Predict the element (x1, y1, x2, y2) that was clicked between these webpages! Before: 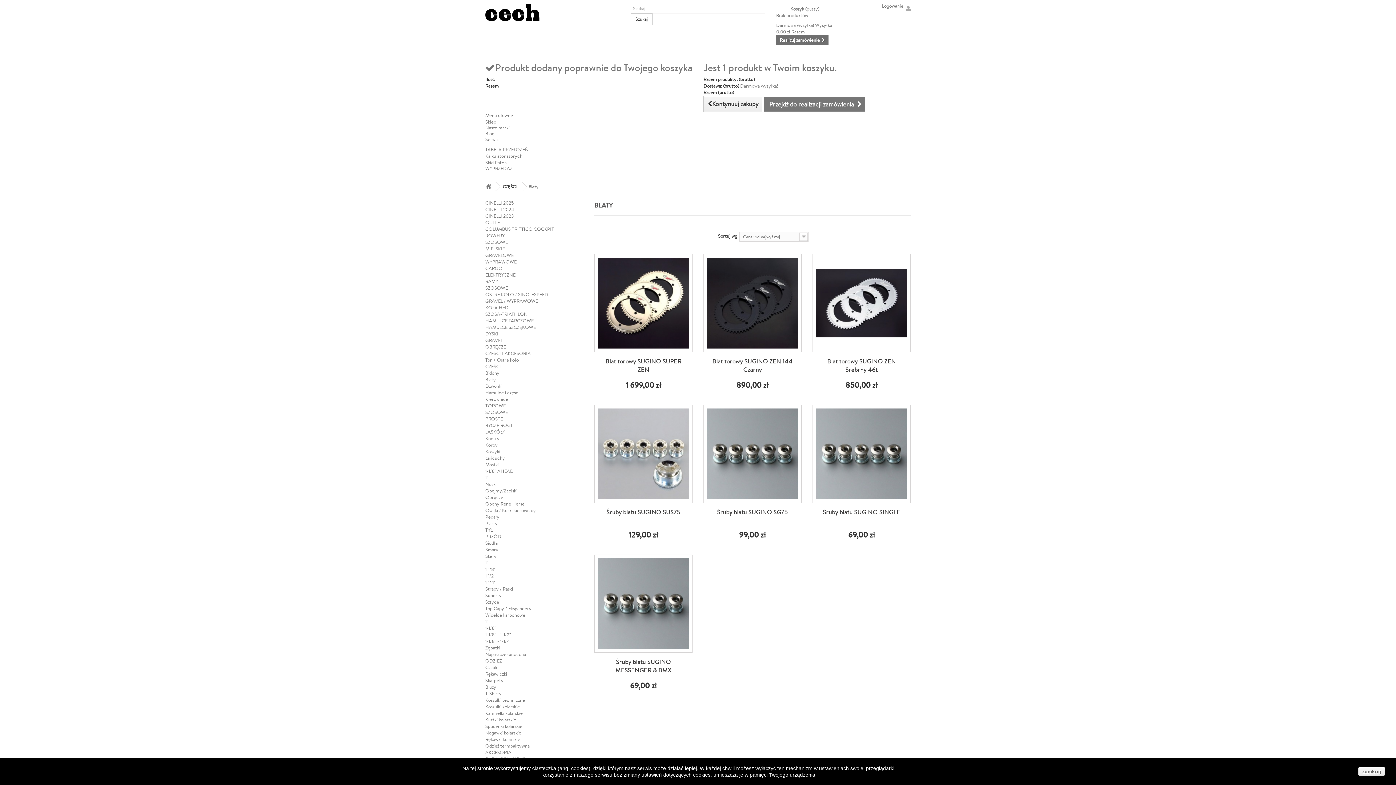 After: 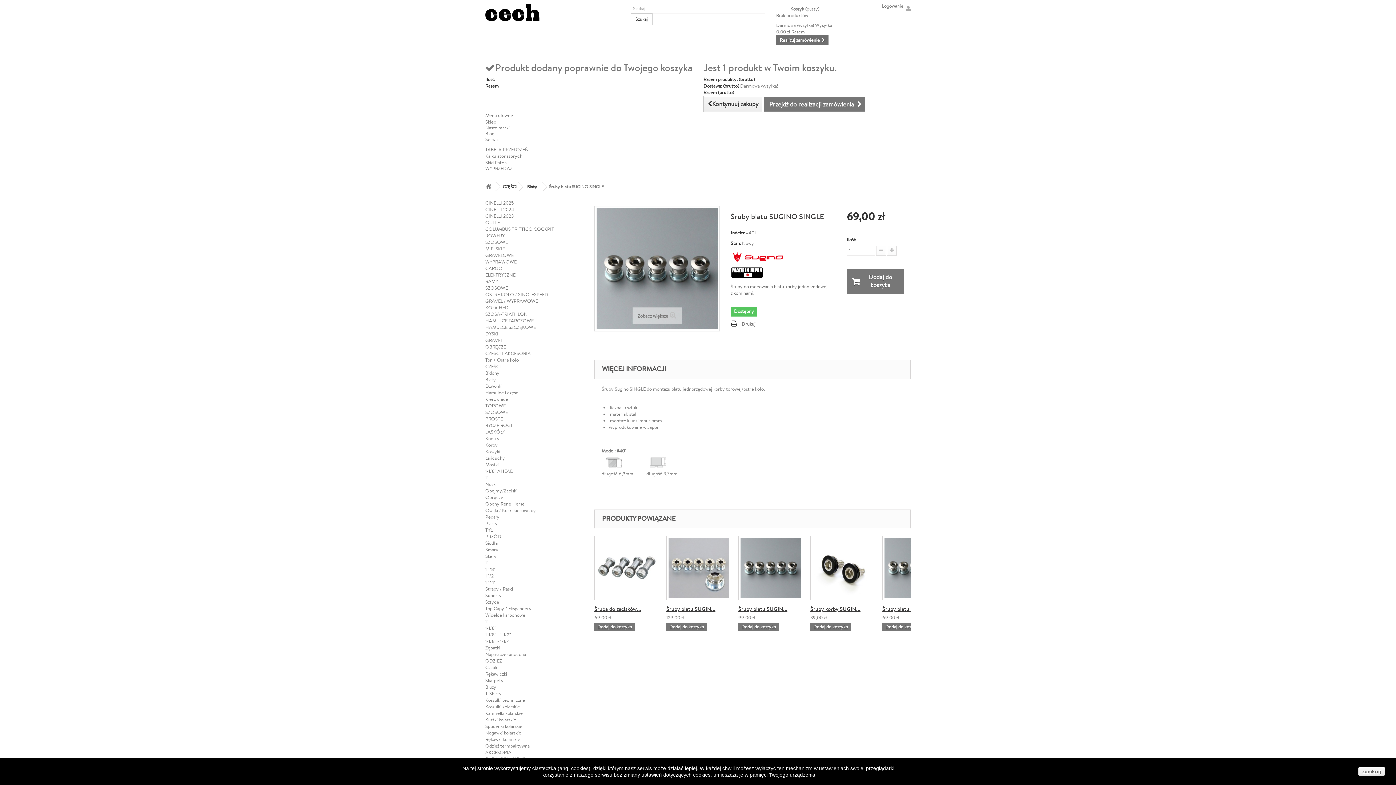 Action: bbox: (816, 408, 907, 499)